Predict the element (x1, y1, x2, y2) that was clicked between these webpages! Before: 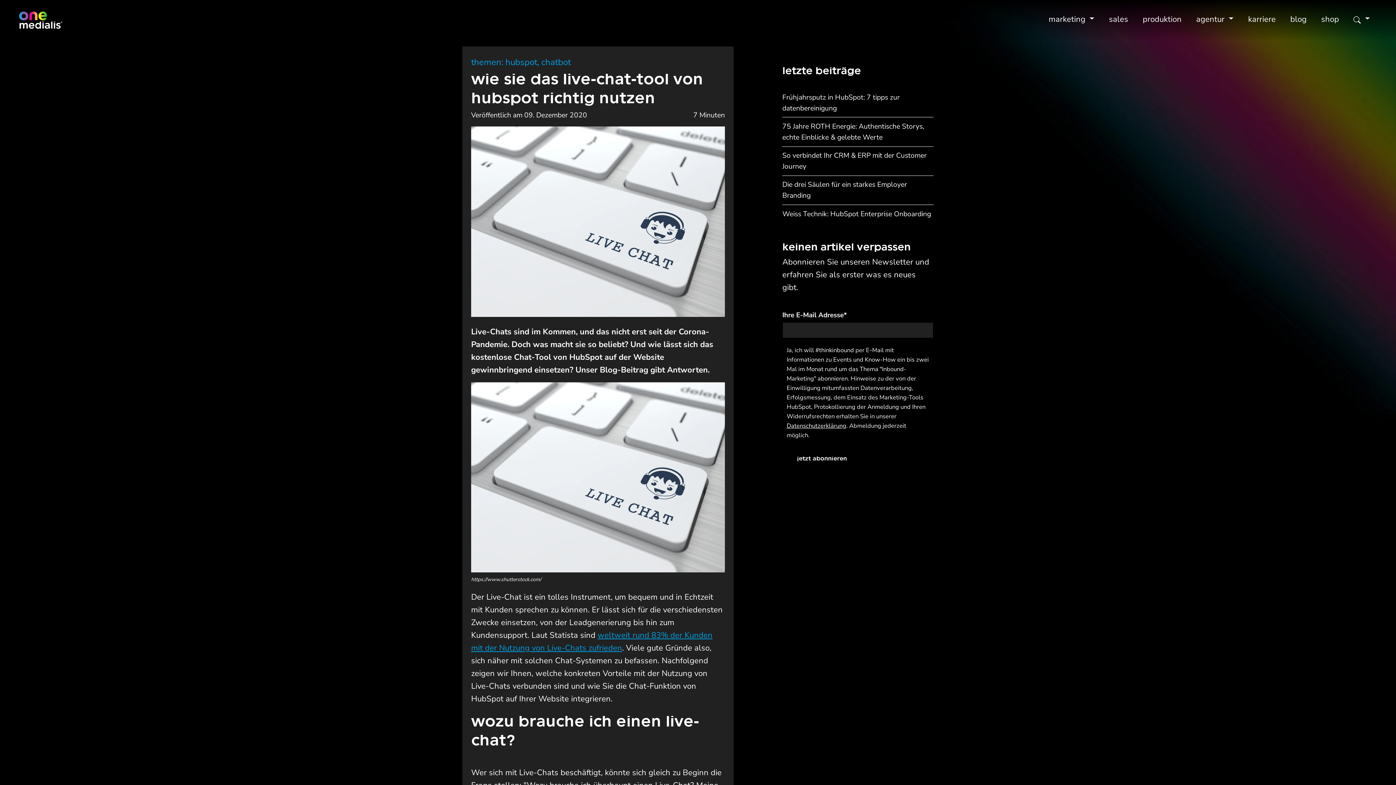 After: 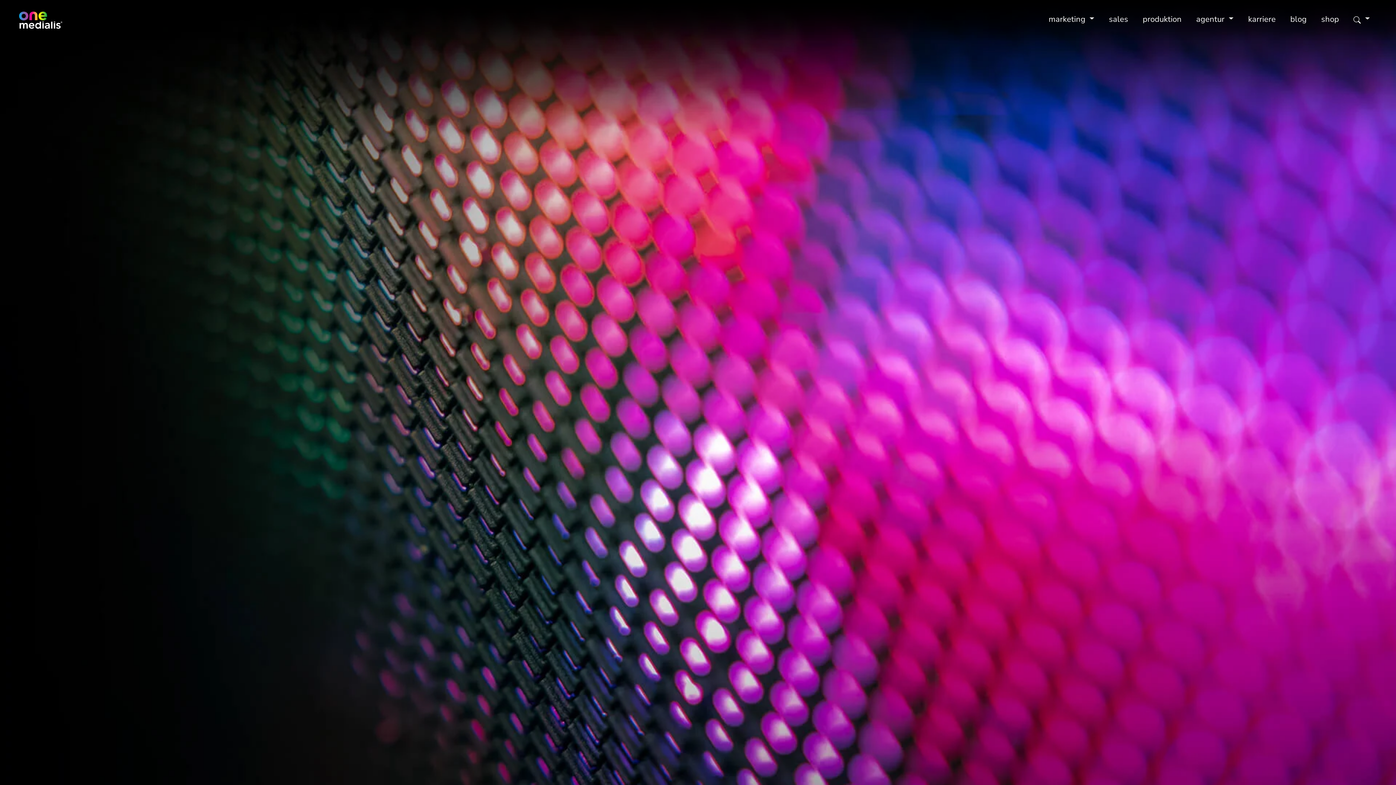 Action: label: karriere bbox: (1241, 2, 1283, 37)